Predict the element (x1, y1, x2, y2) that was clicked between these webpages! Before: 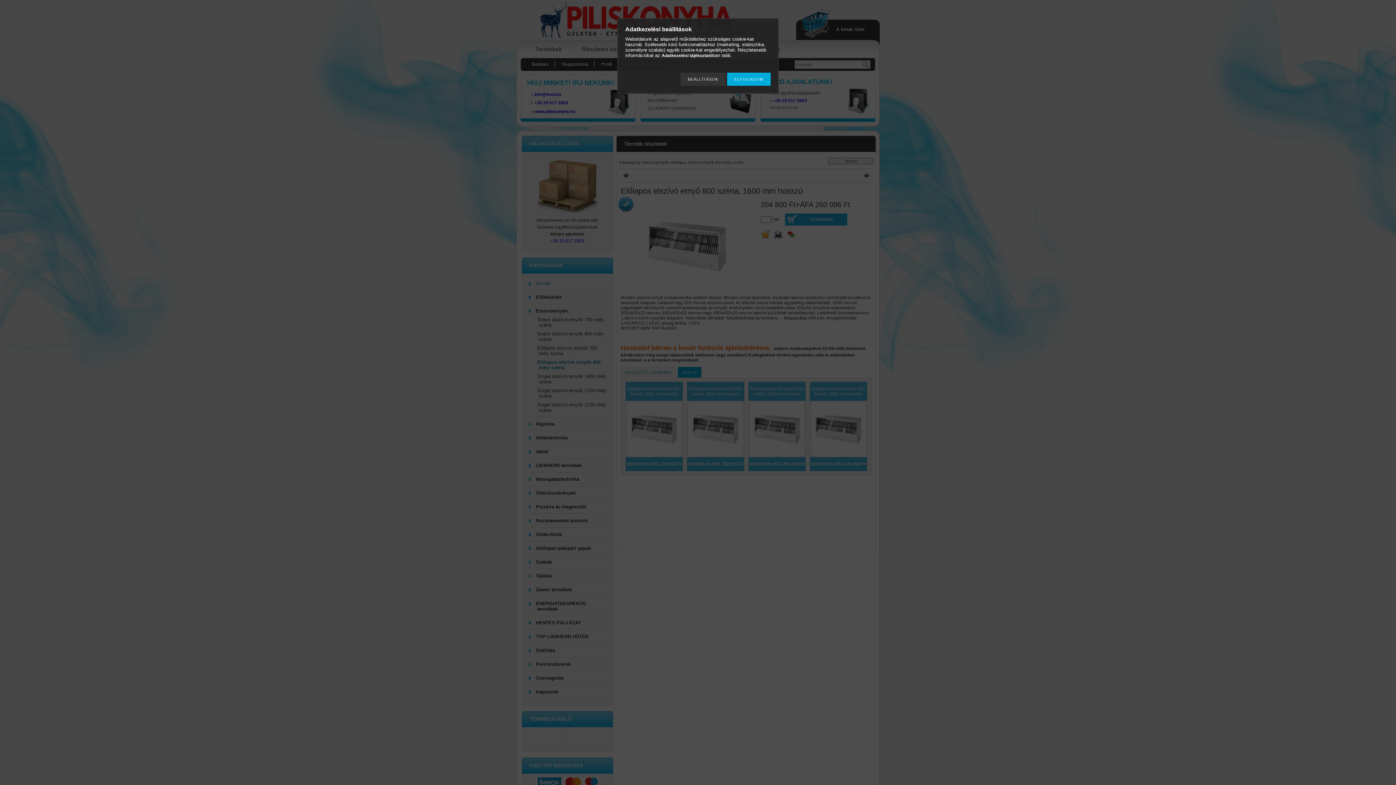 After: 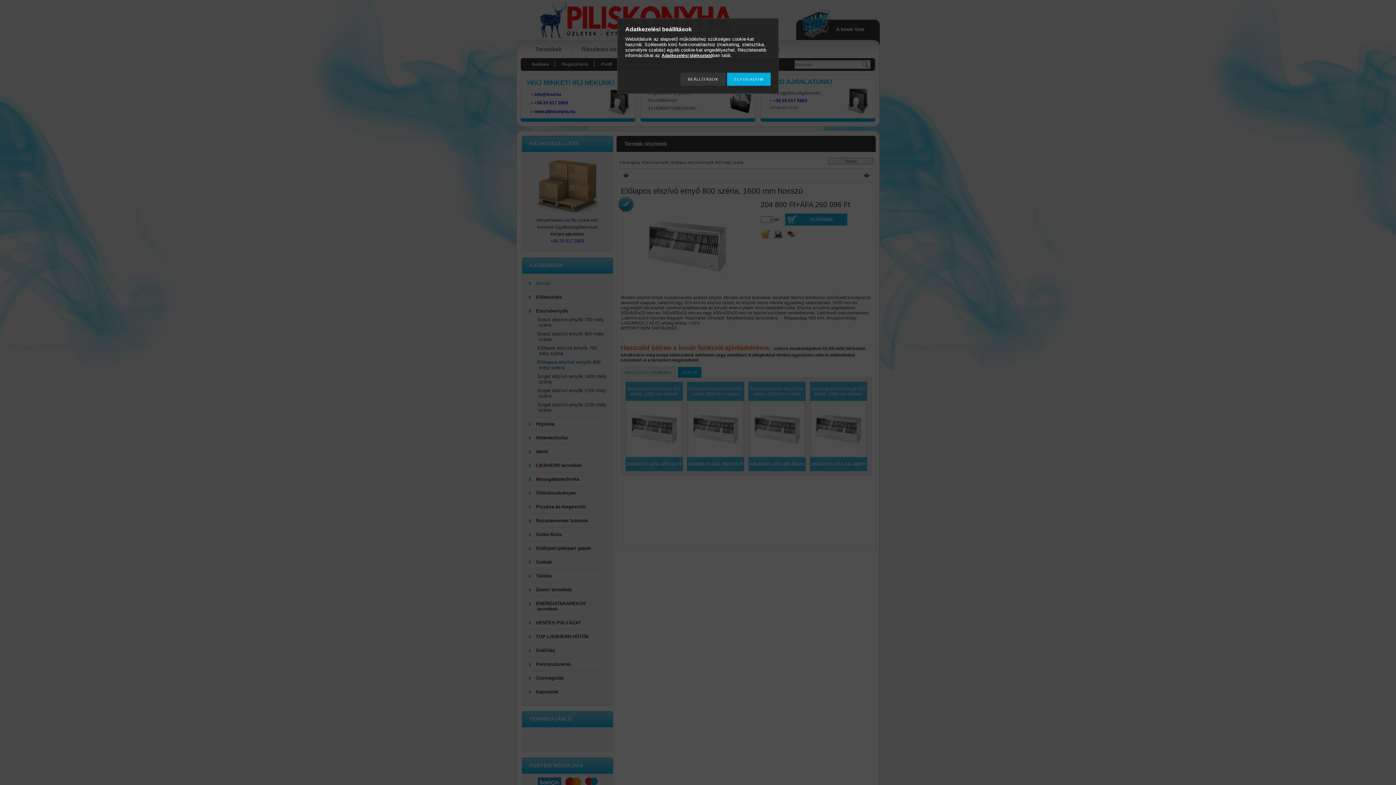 Action: bbox: (661, 53, 712, 58) label: Adatkezelési tájékoztató